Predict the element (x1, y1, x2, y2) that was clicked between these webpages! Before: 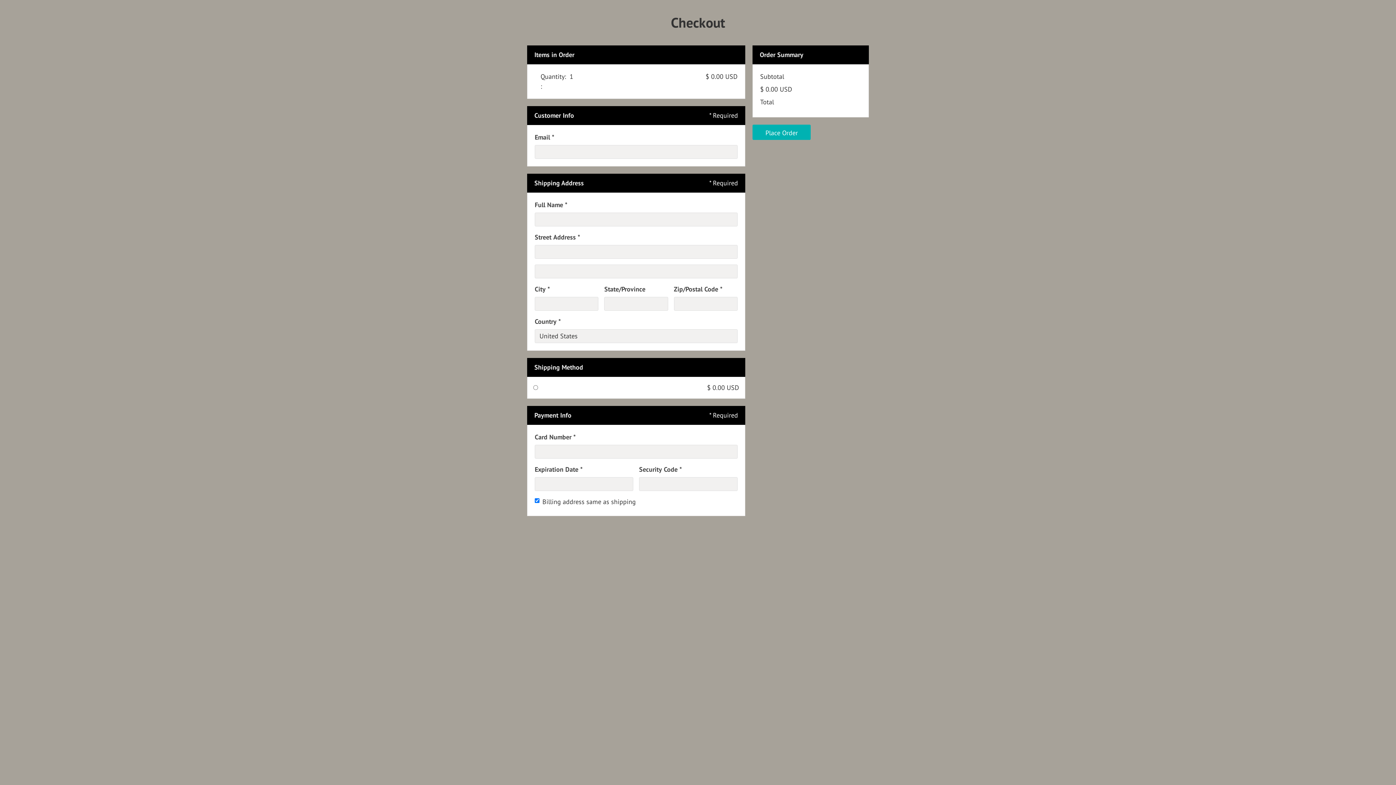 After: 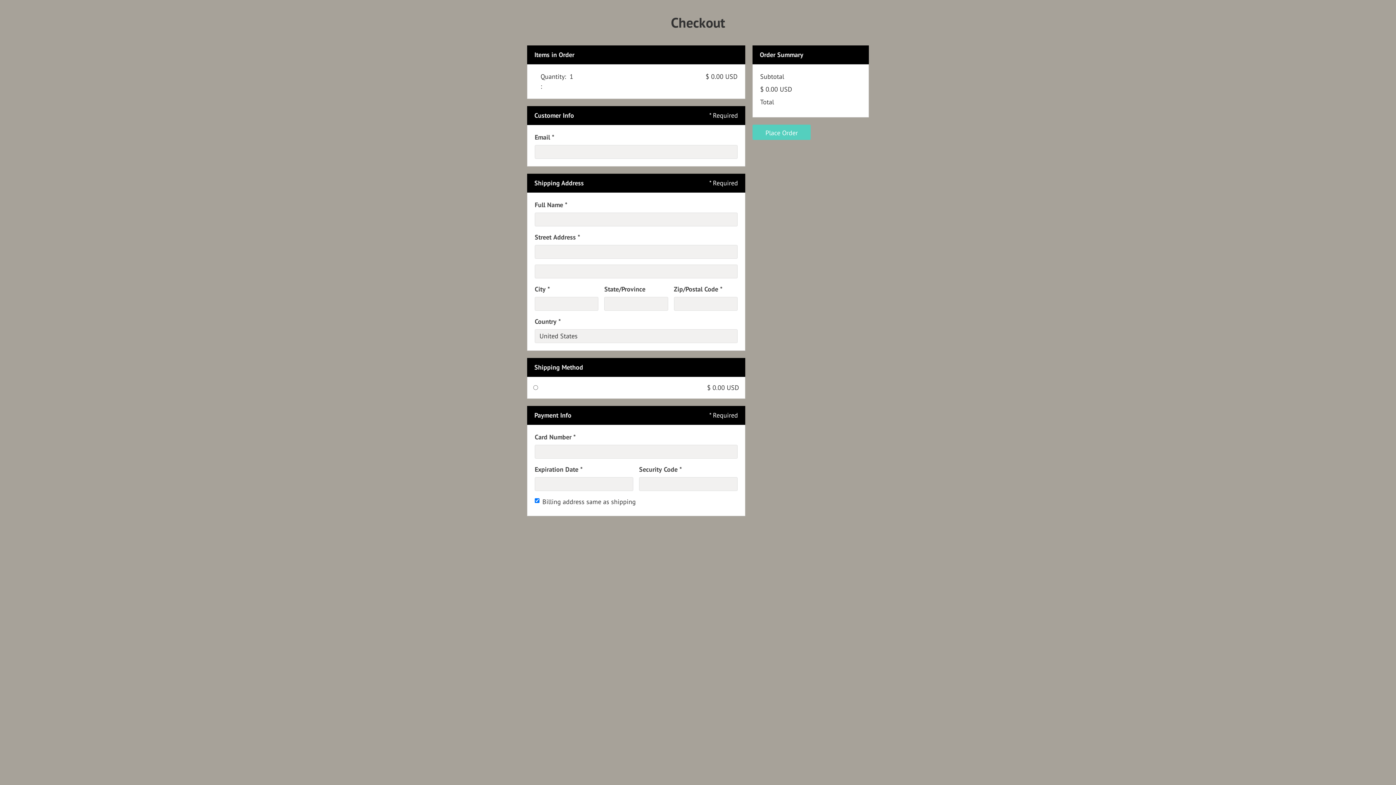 Action: label: Place Order bbox: (752, 124, 810, 140)